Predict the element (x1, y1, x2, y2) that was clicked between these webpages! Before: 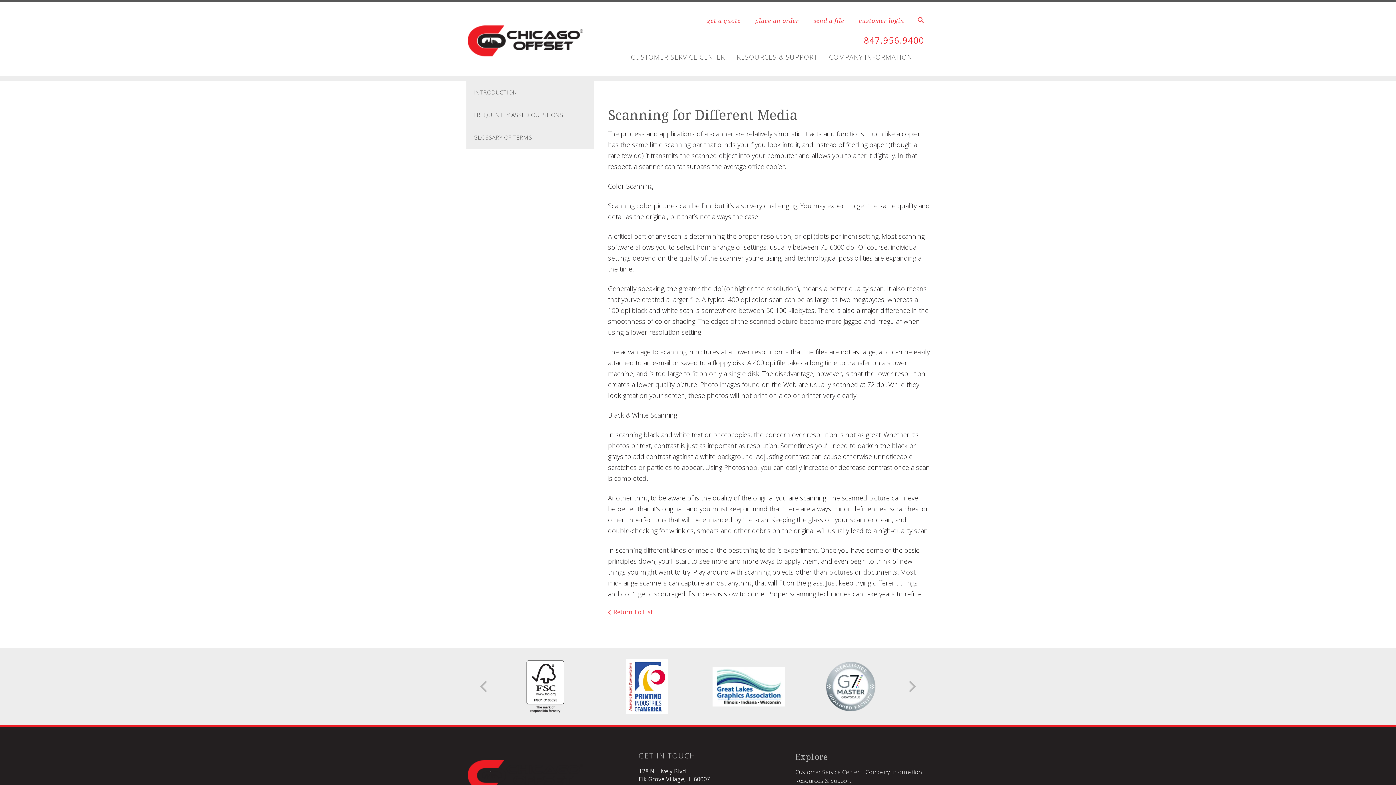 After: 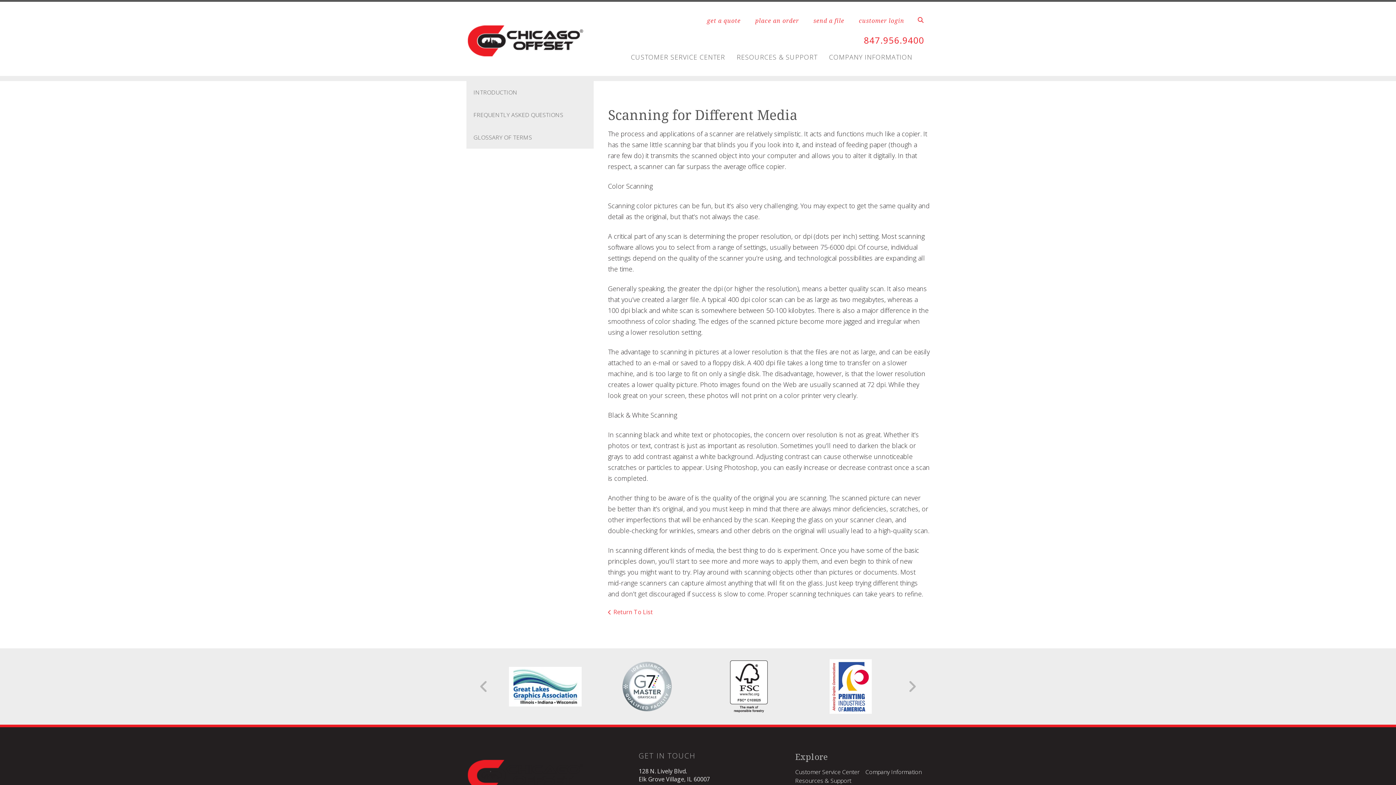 Action: label: Go to Previous Slide bbox: (479, 679, 488, 694)